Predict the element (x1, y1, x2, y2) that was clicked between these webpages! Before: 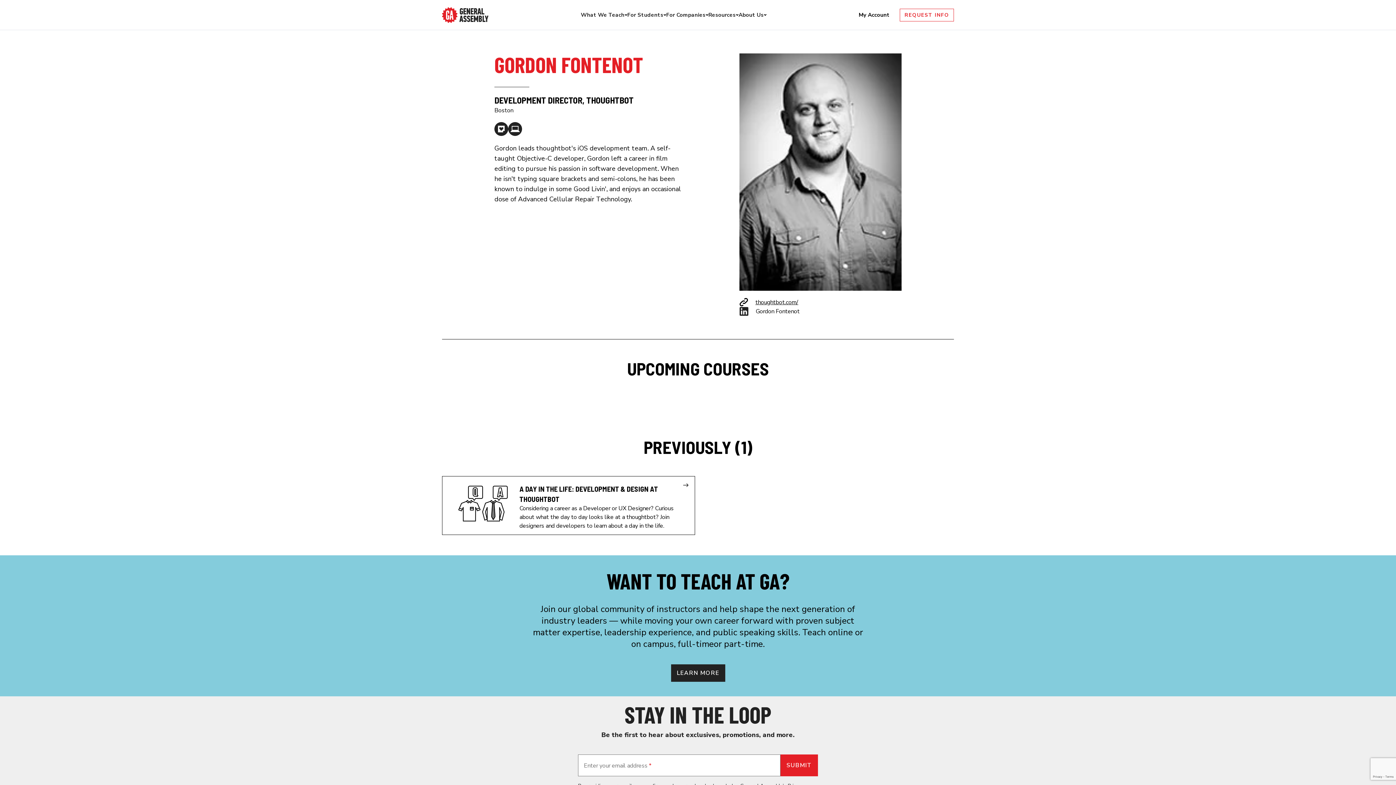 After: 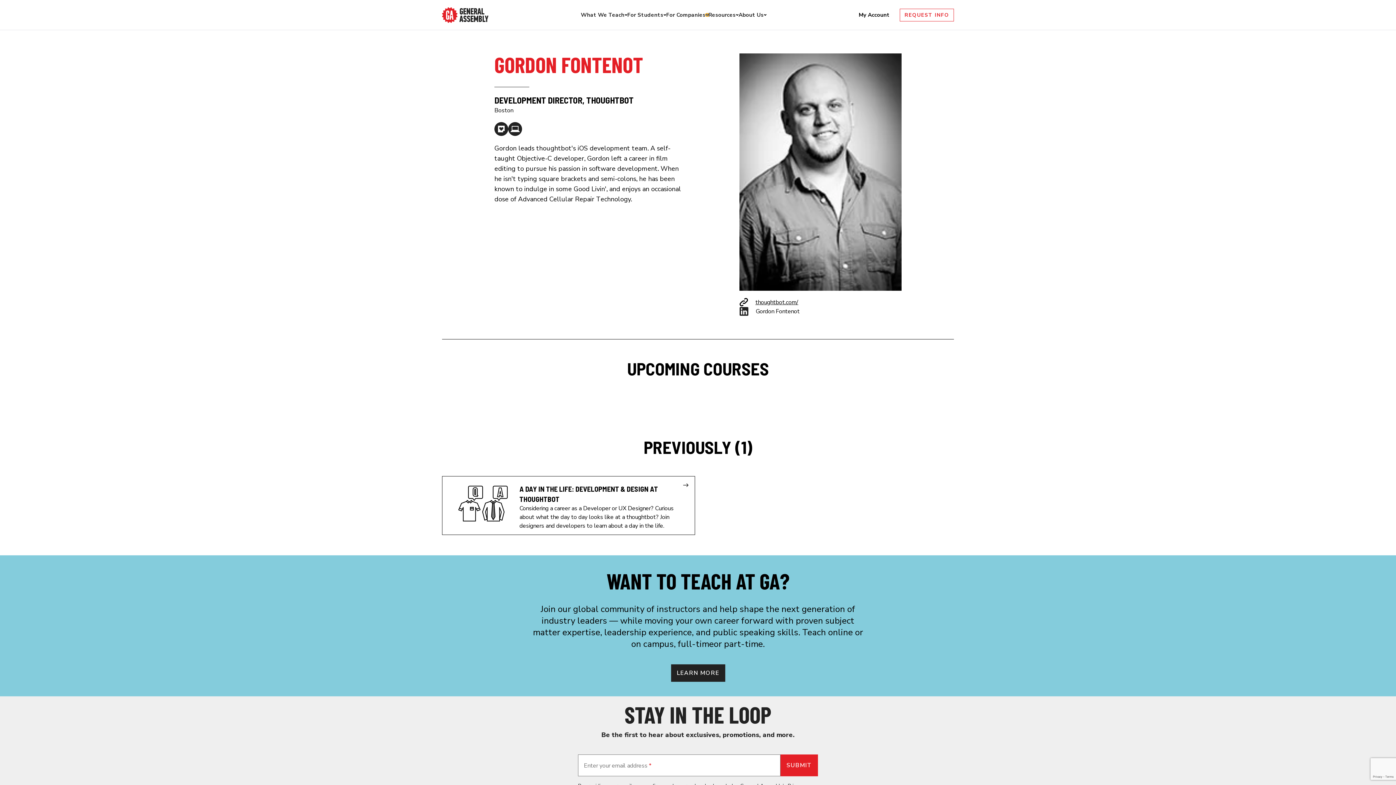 Action: bbox: (705, 13, 708, 16) label: Toggle menu